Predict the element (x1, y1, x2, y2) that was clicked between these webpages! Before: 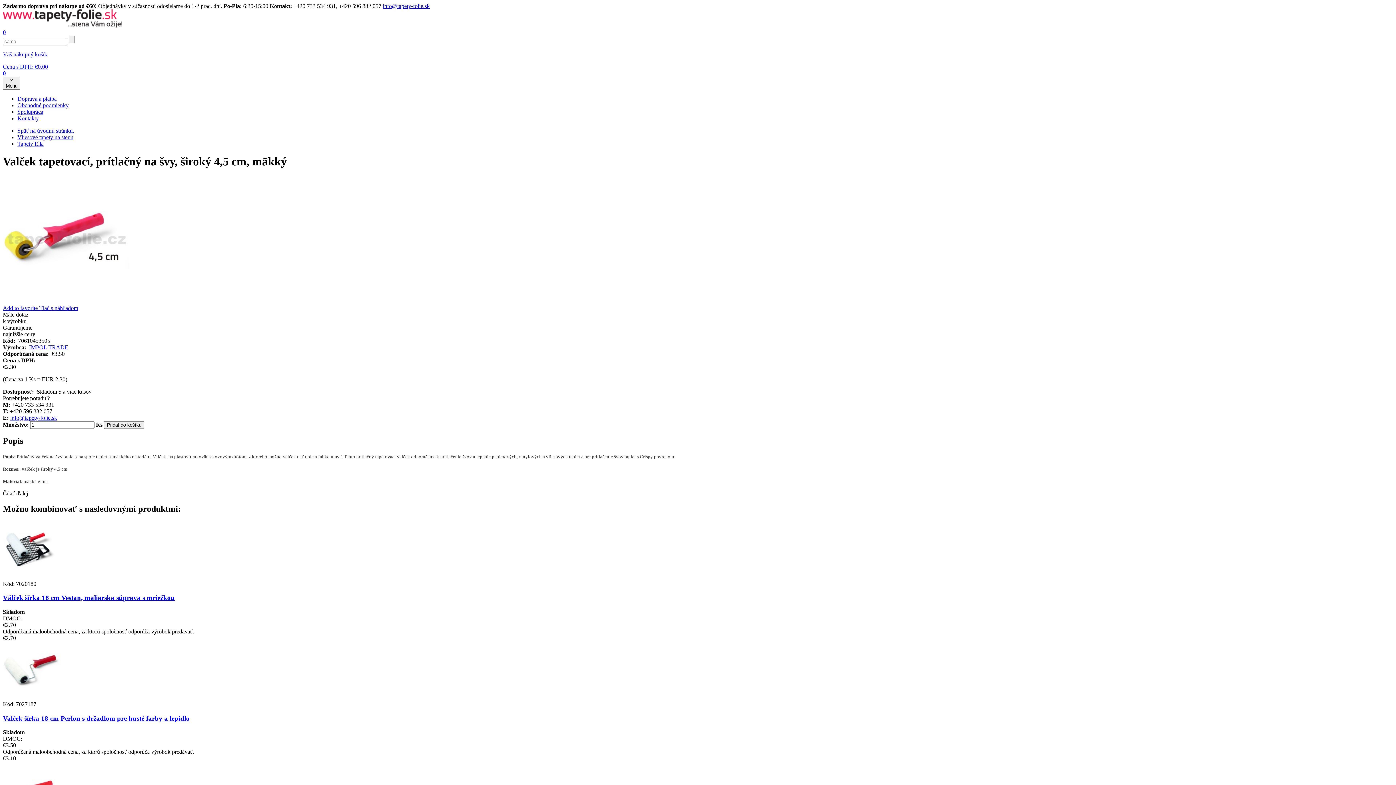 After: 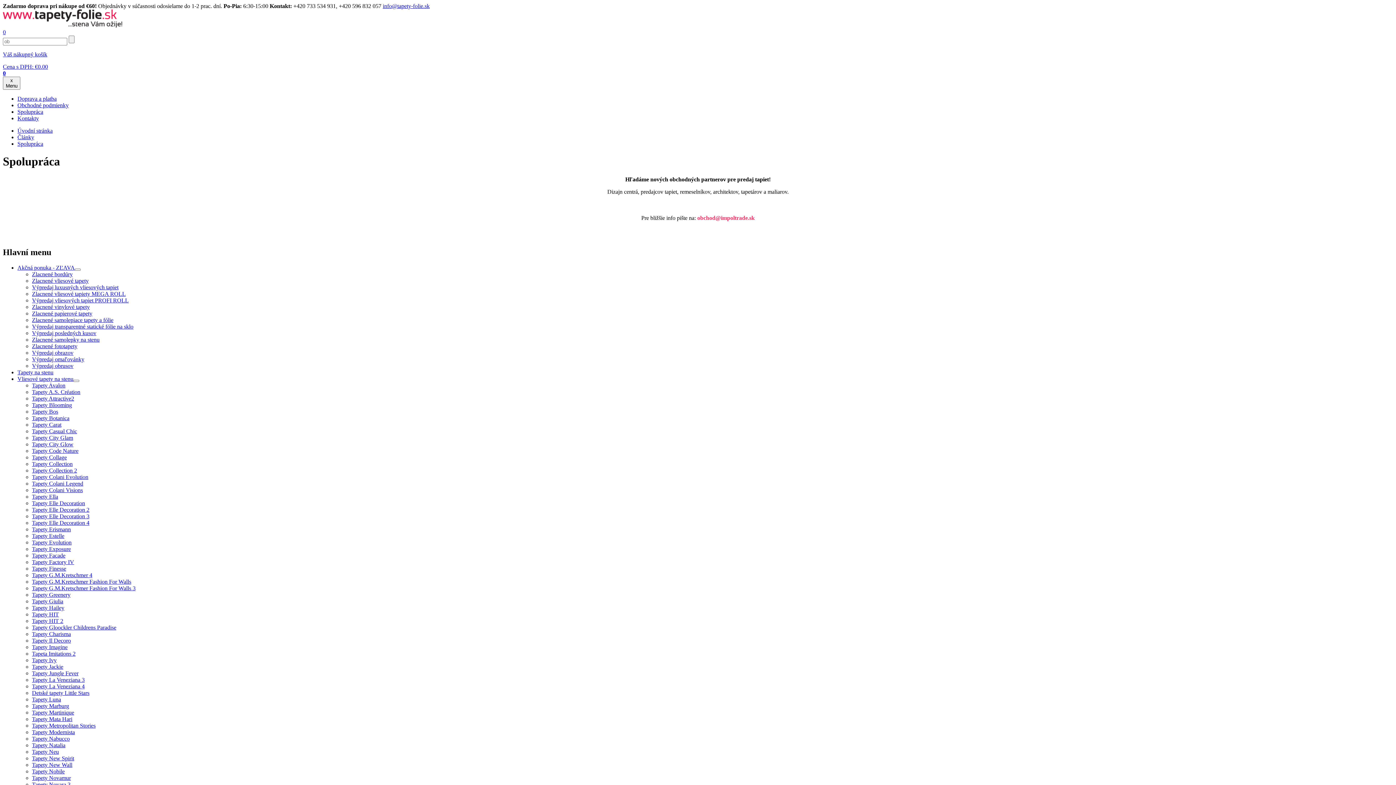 Action: bbox: (17, 108, 43, 114) label: Spolupráca